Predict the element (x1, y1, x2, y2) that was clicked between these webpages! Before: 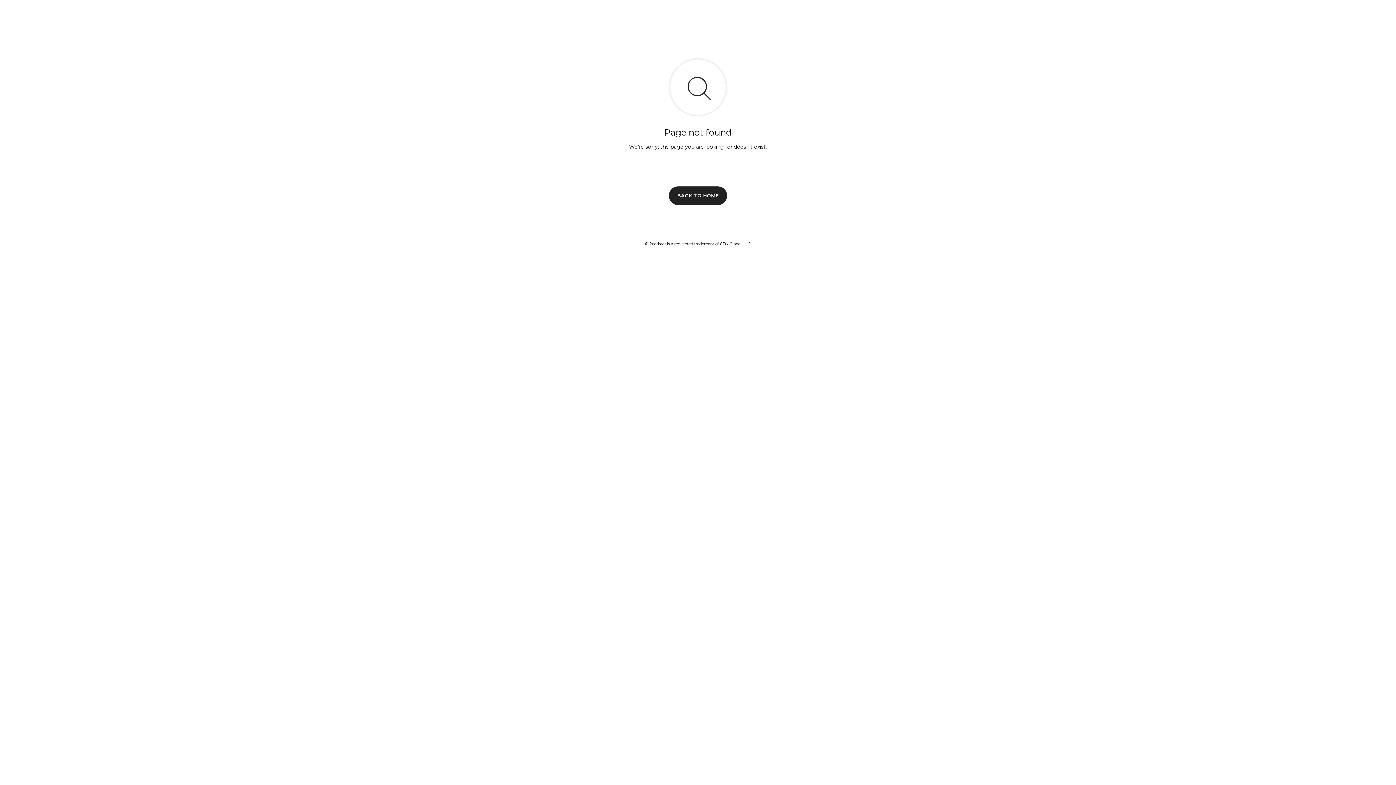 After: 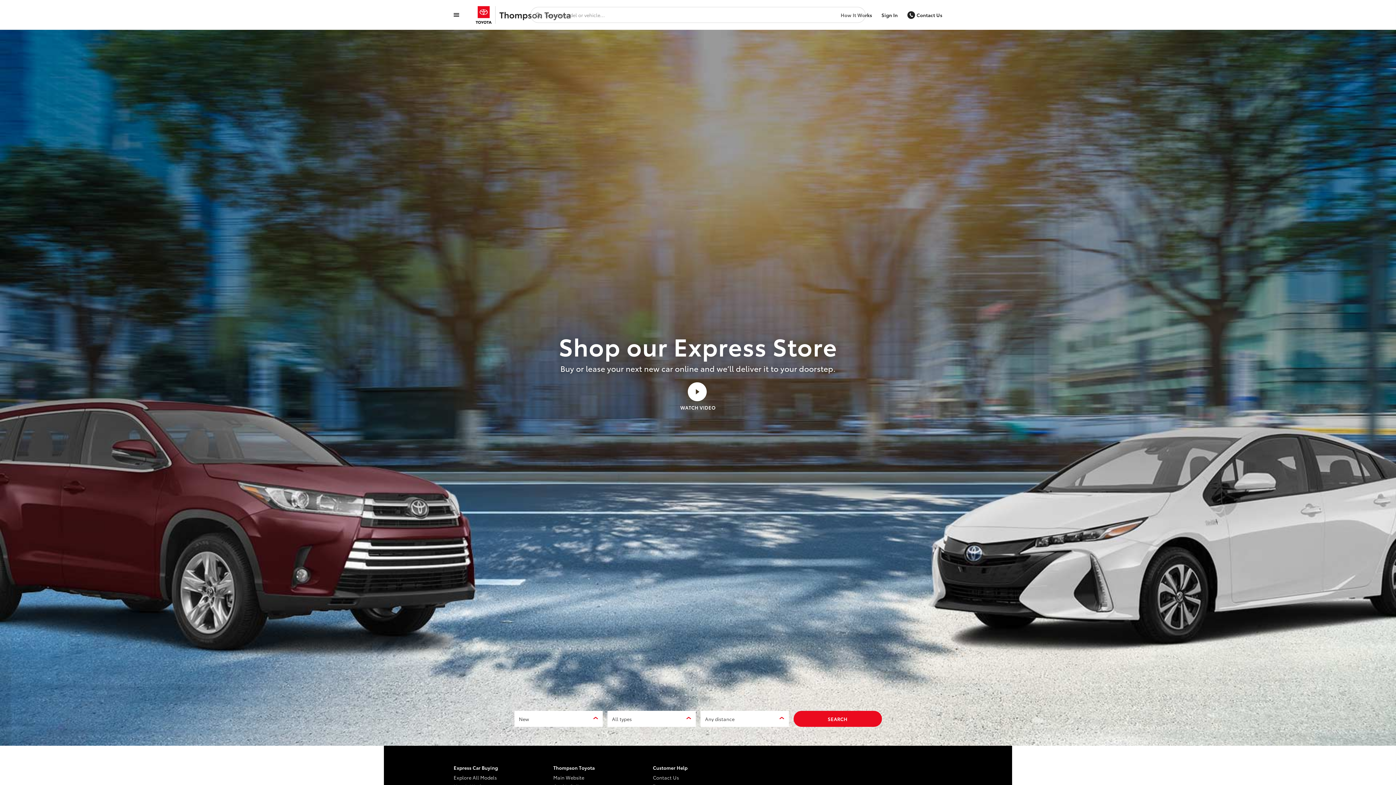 Action: bbox: (669, 186, 727, 204) label: BACK TO HOME